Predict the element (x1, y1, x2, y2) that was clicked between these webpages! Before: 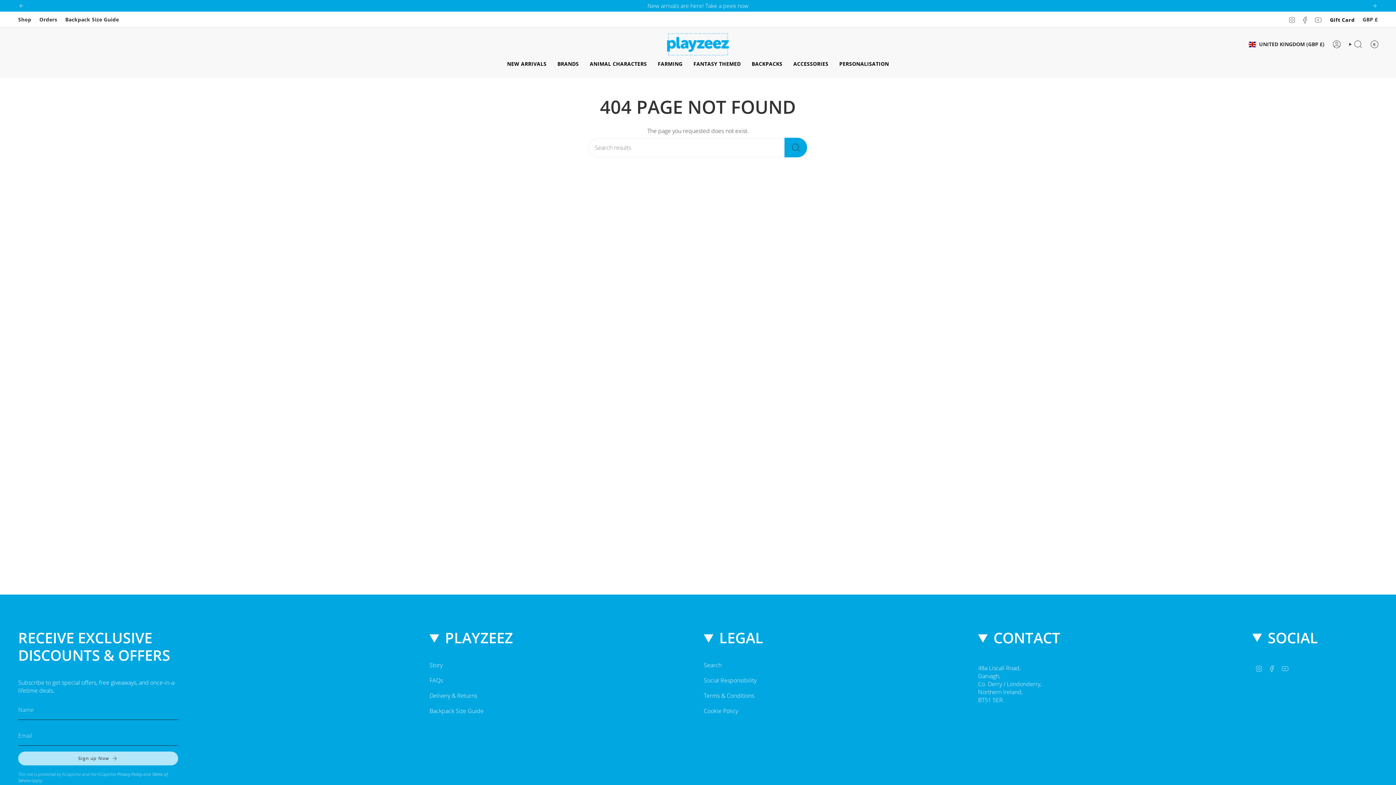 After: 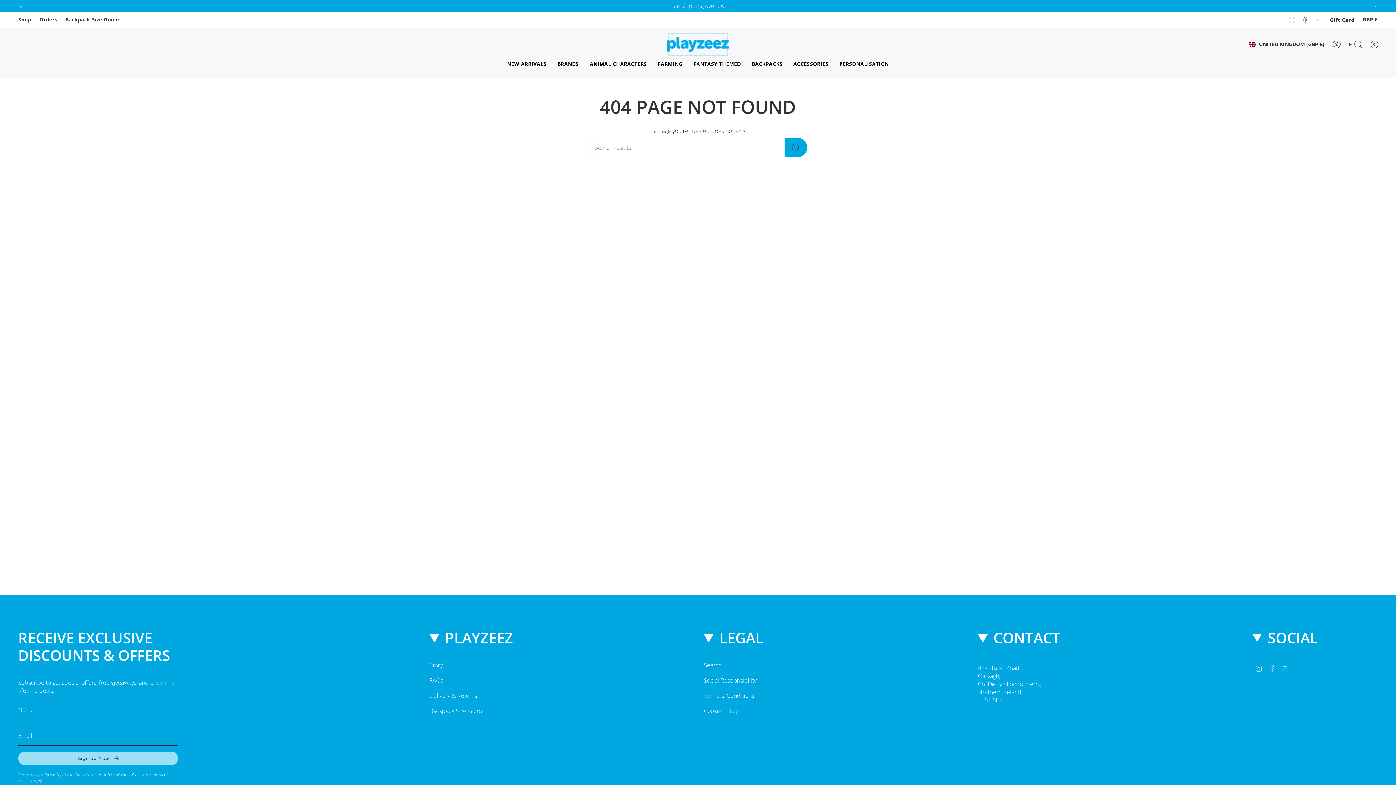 Action: label: Sign up Now bbox: (18, 752, 178, 765)